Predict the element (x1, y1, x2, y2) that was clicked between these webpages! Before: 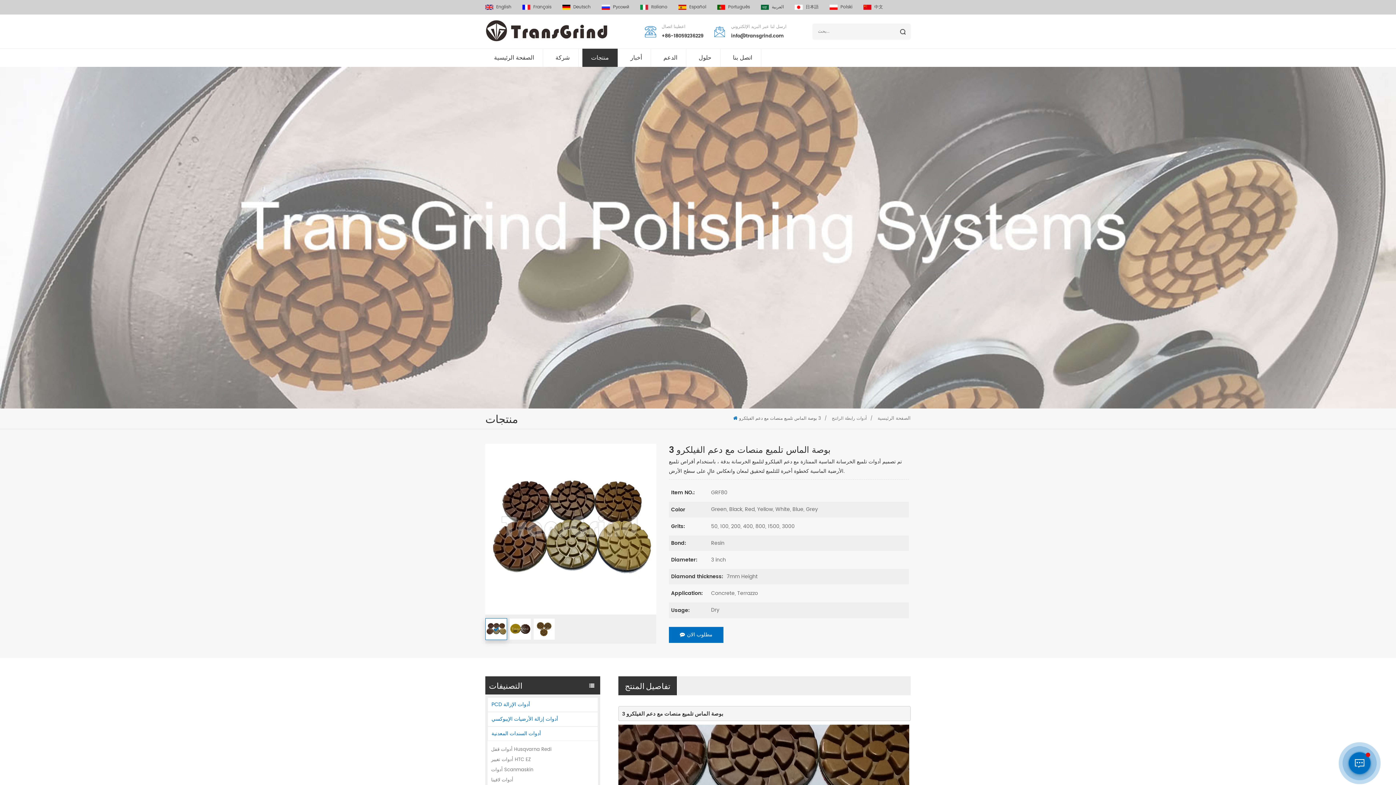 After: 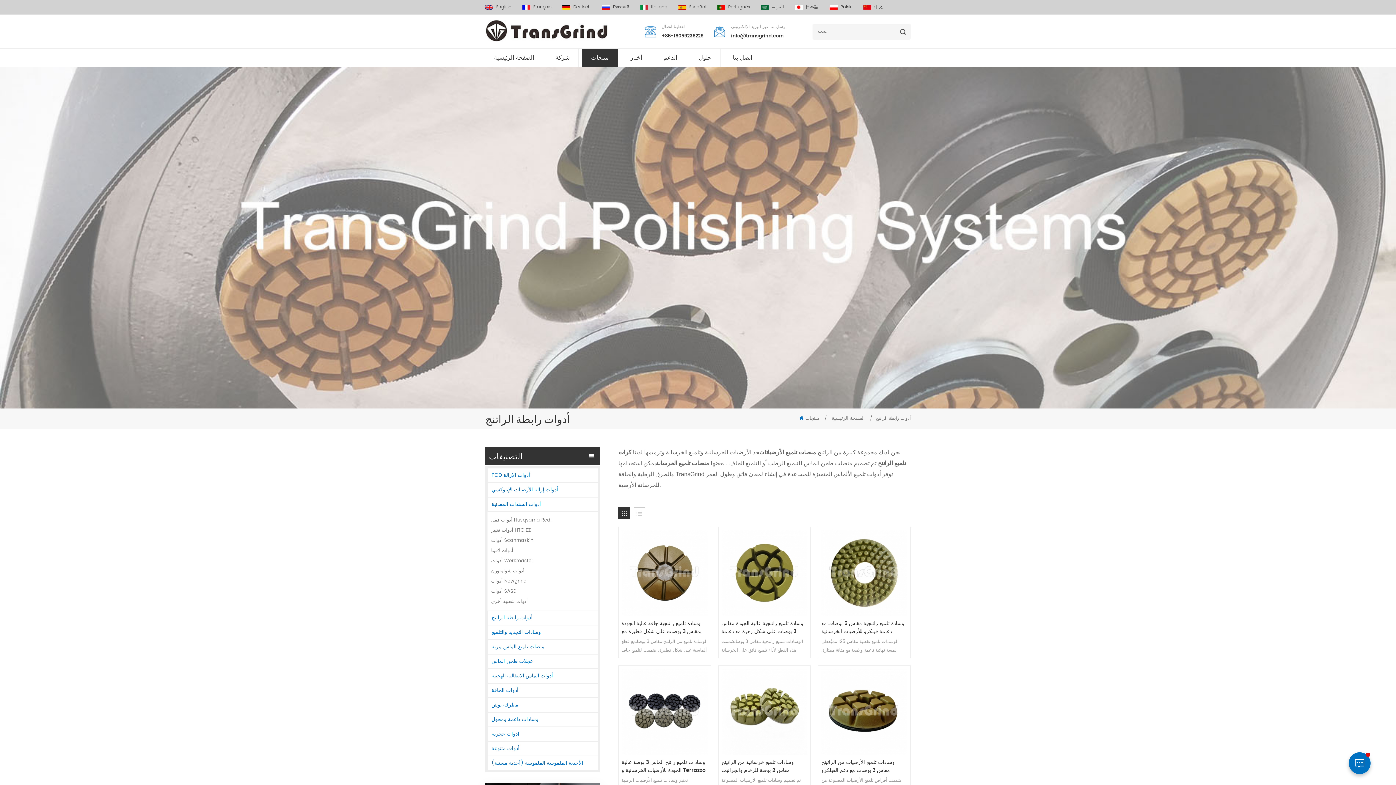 Action: label: أدوات رابطة الراتنج bbox: (832, 415, 866, 423)